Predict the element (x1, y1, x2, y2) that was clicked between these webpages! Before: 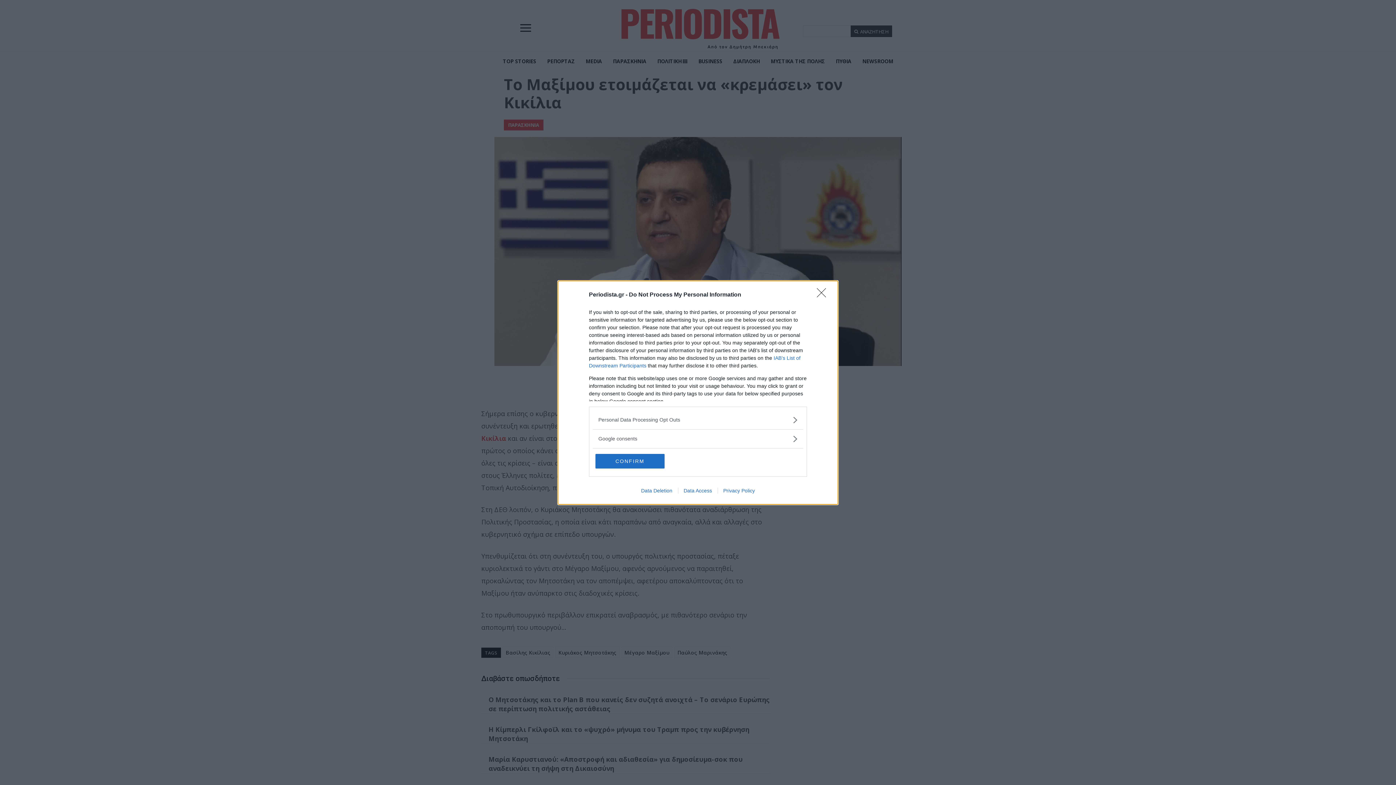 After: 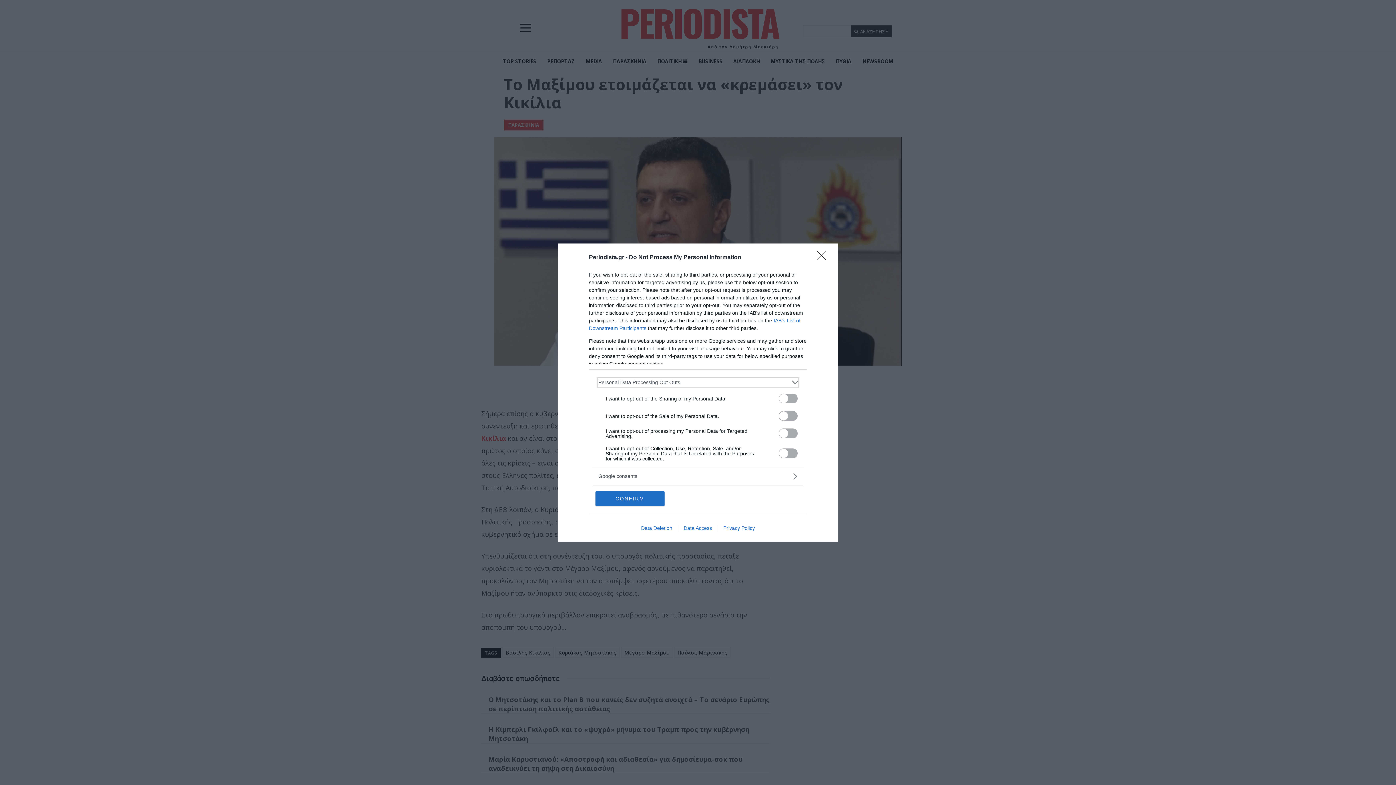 Action: bbox: (598, 416, 797, 423) label: Opt-Outs